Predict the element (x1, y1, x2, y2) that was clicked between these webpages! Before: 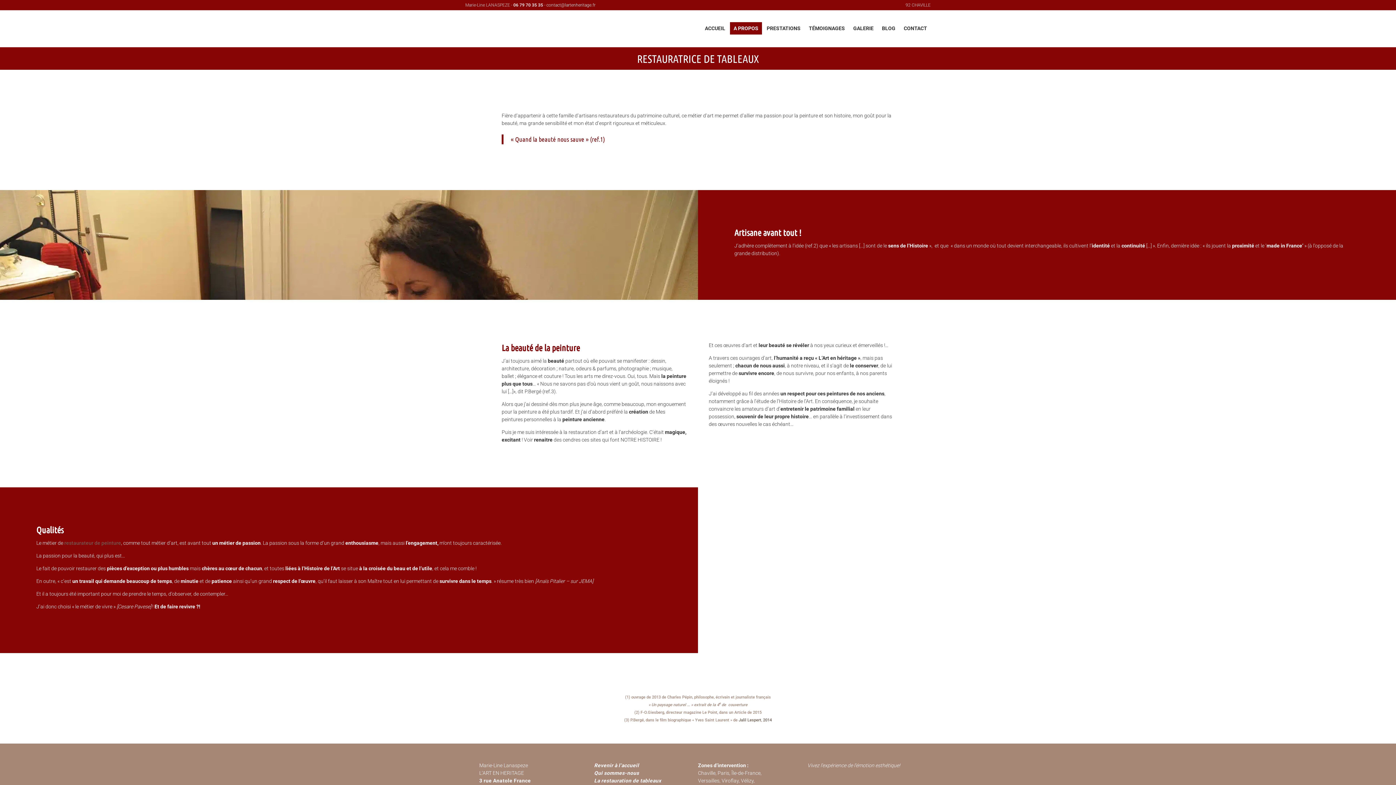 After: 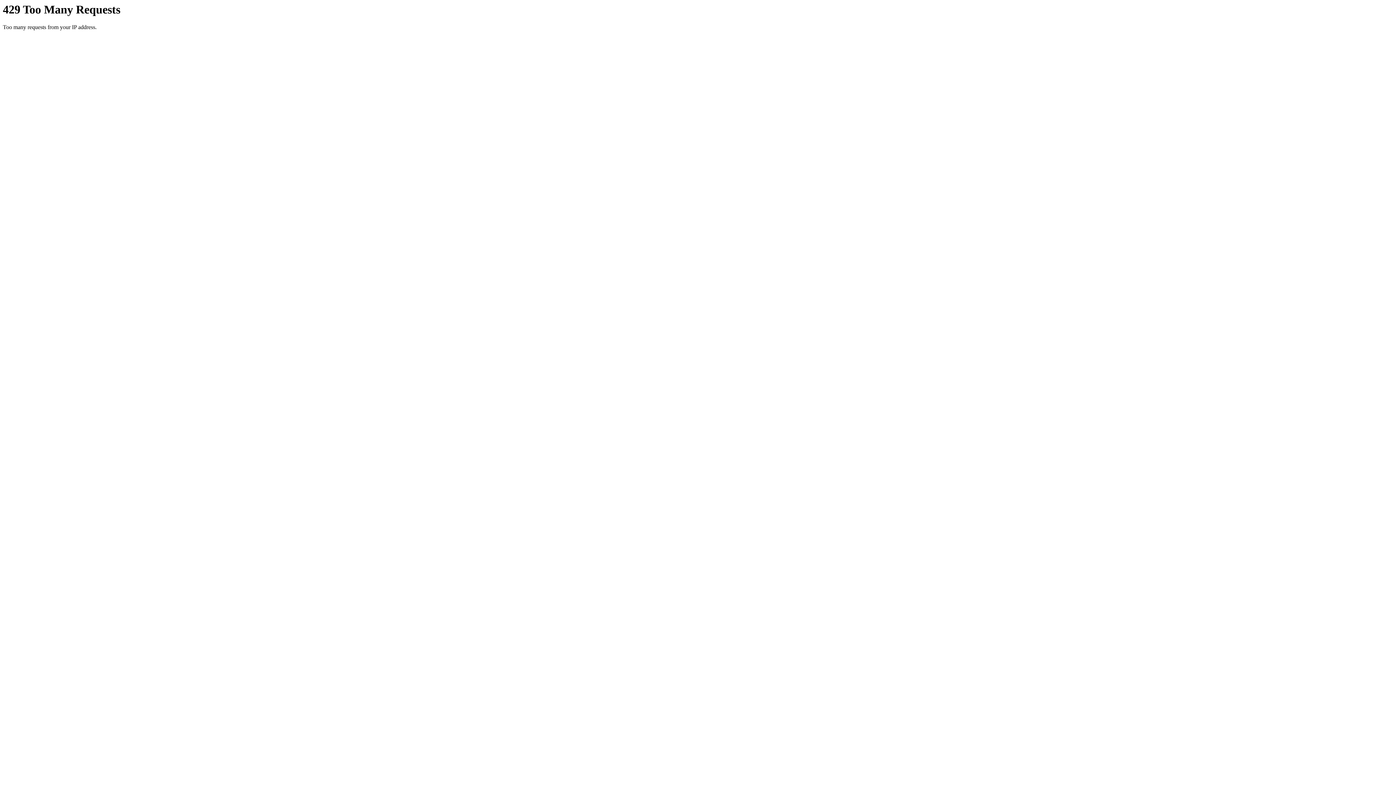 Action: label: La restauration de tableaux bbox: (594, 778, 661, 783)